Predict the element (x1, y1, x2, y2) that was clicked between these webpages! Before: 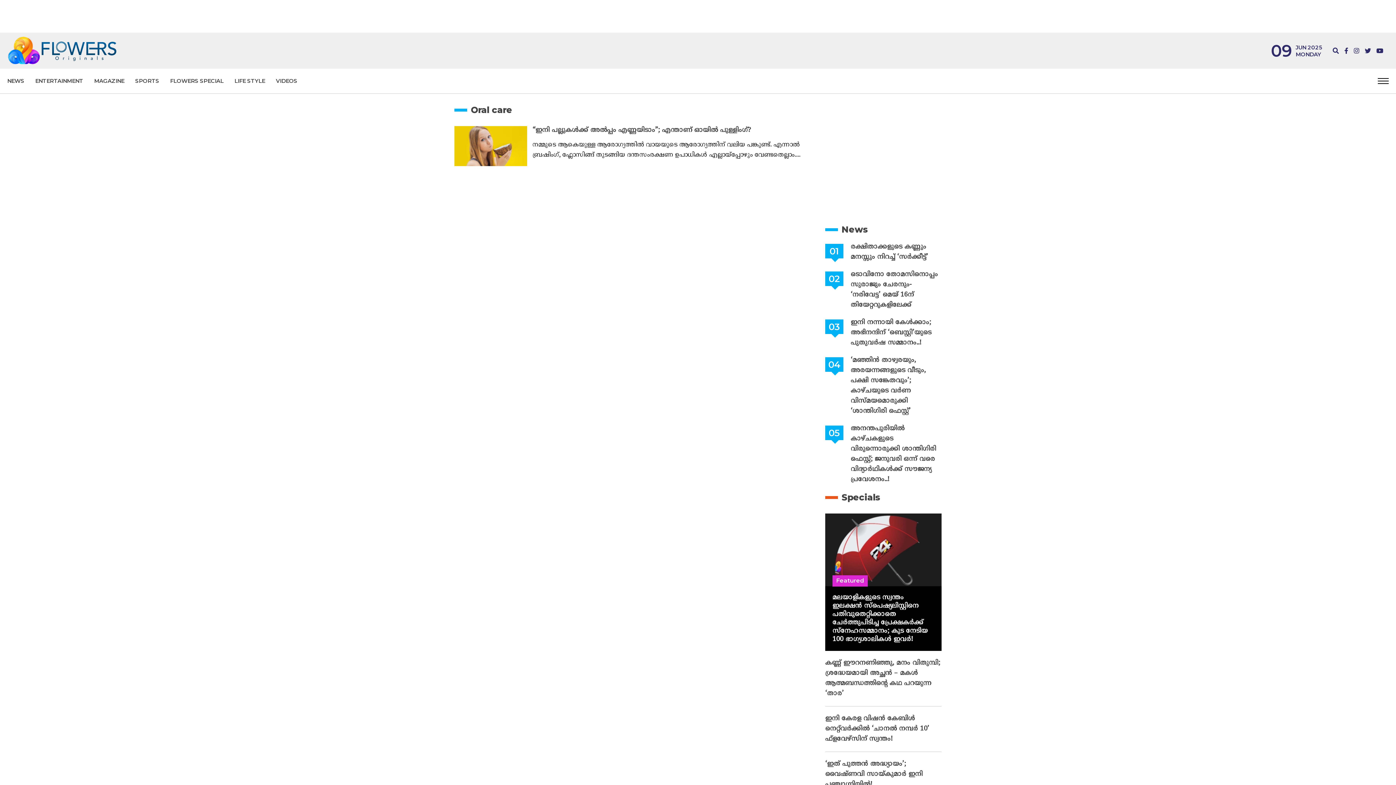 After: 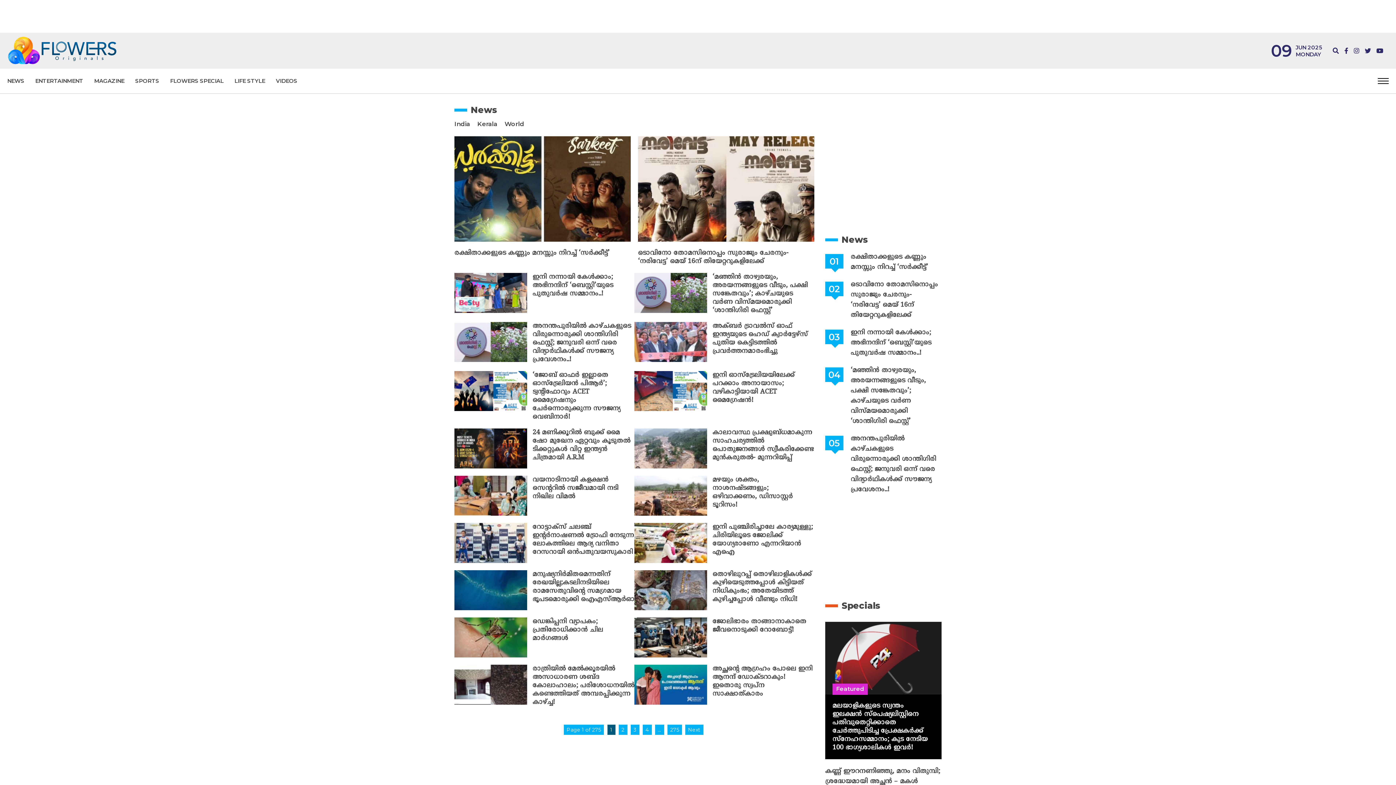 Action: bbox: (7, 71, 29, 90) label: NEWS